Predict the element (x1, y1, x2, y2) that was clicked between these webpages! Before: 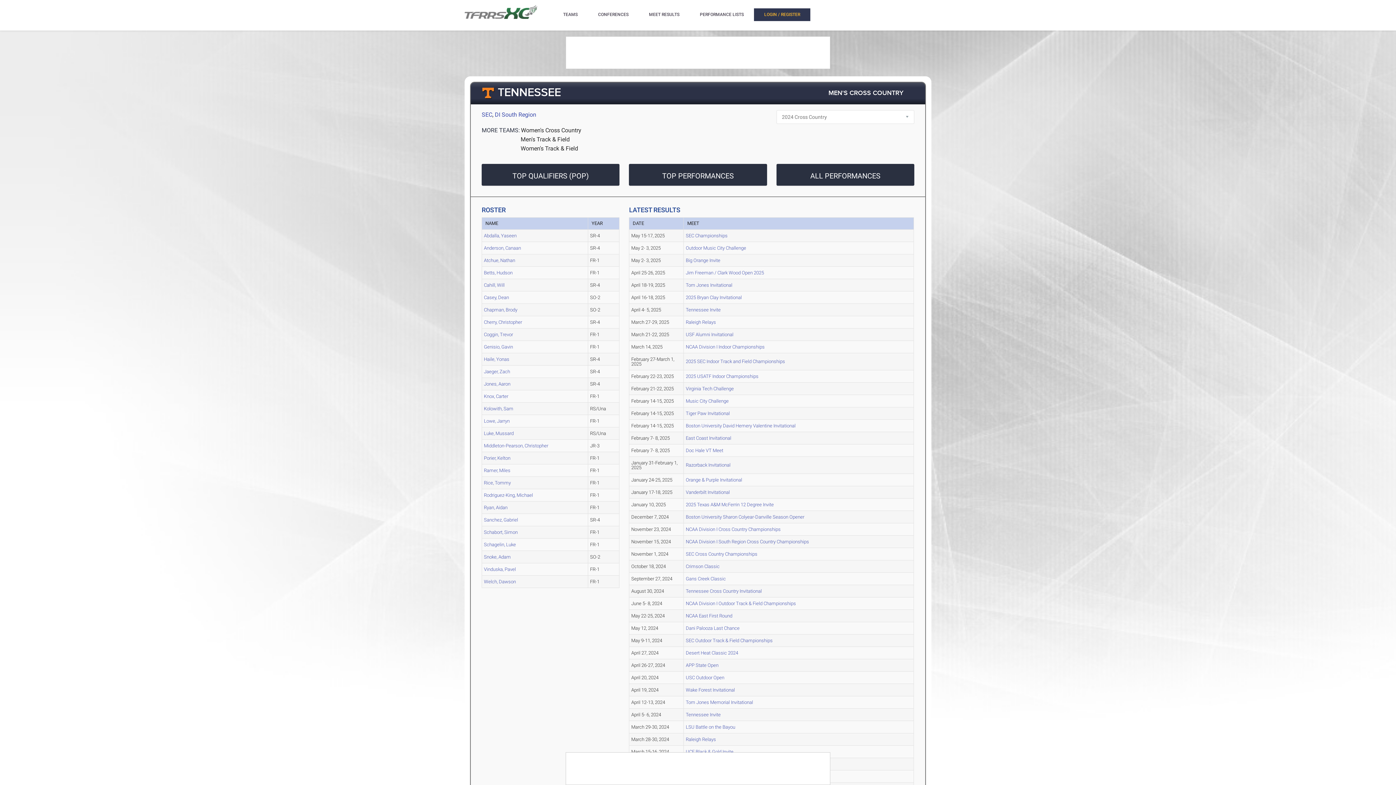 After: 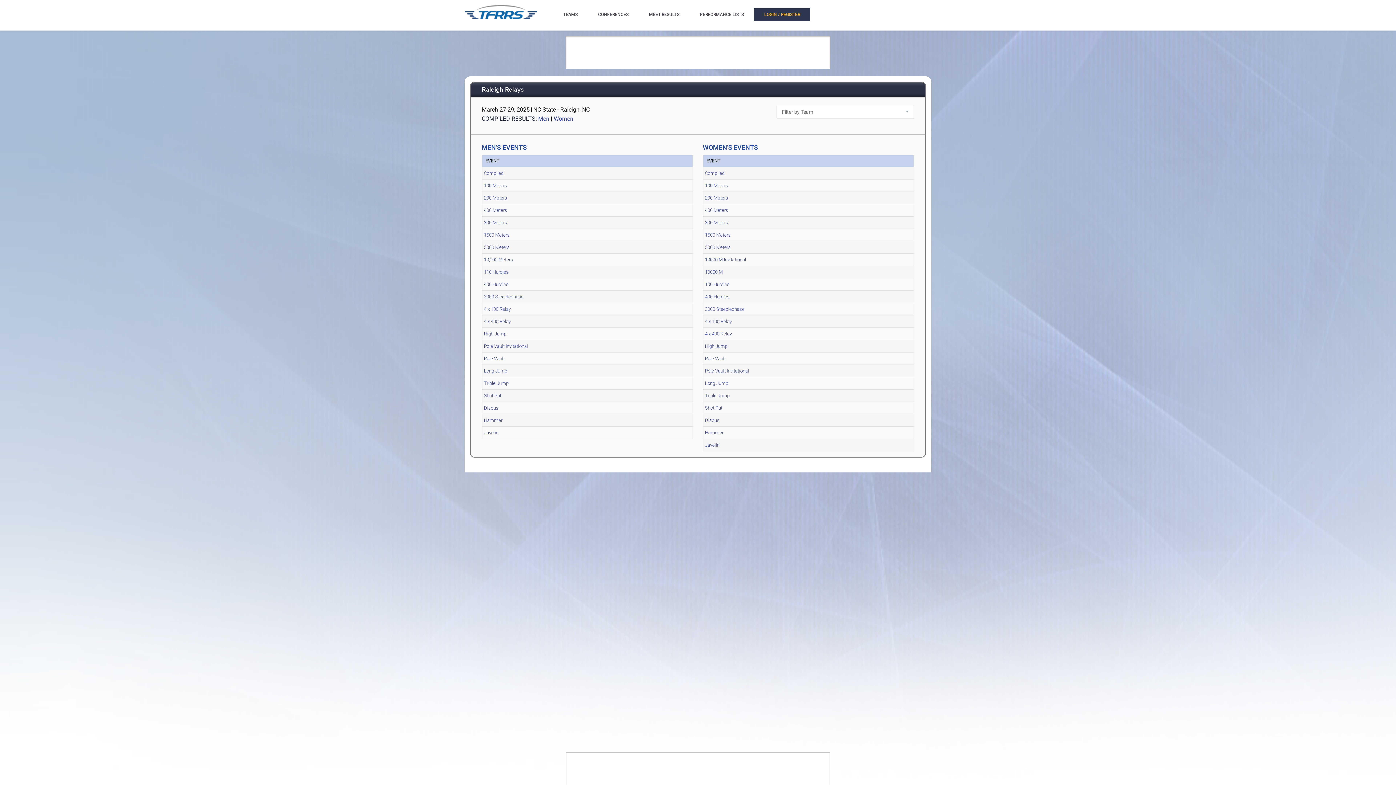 Action: label: Raleigh Relays bbox: (685, 319, 716, 325)